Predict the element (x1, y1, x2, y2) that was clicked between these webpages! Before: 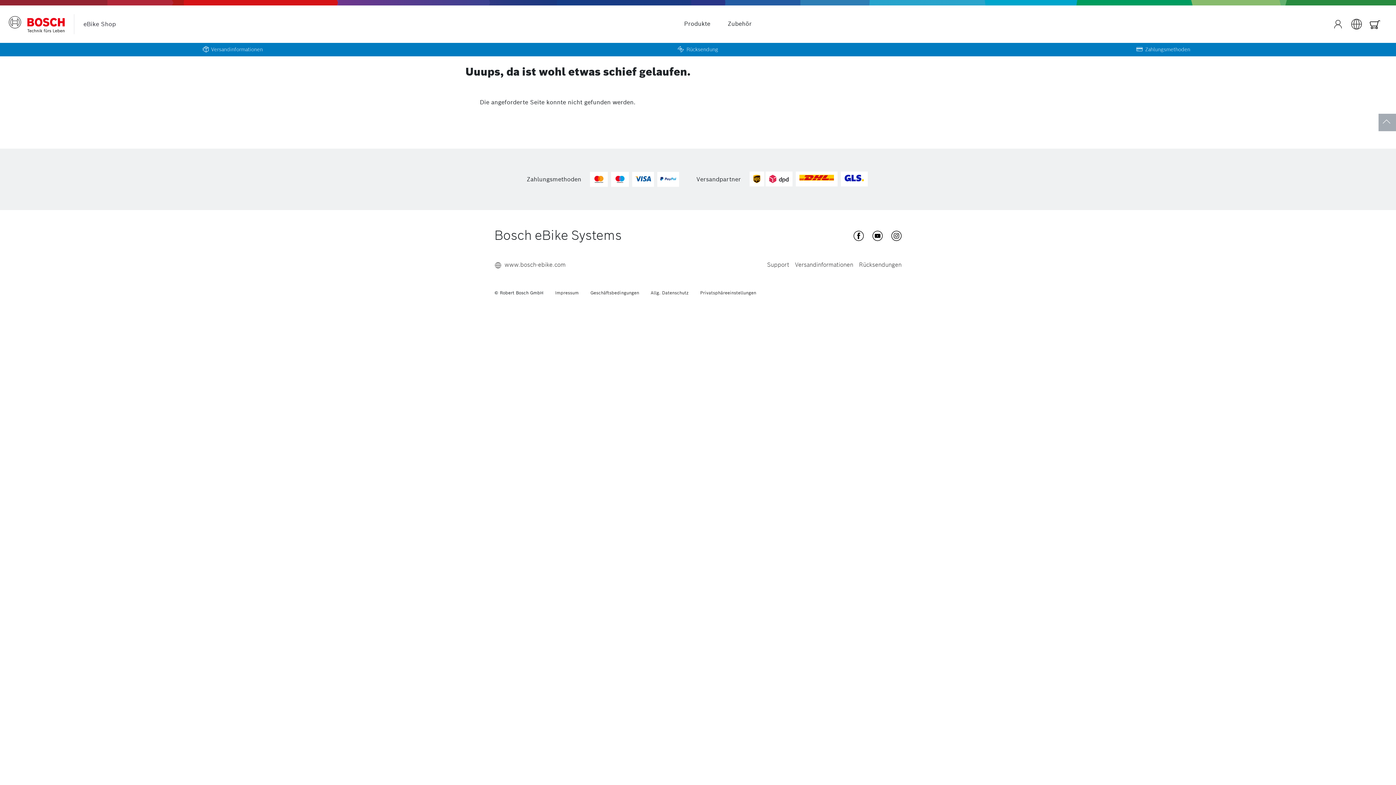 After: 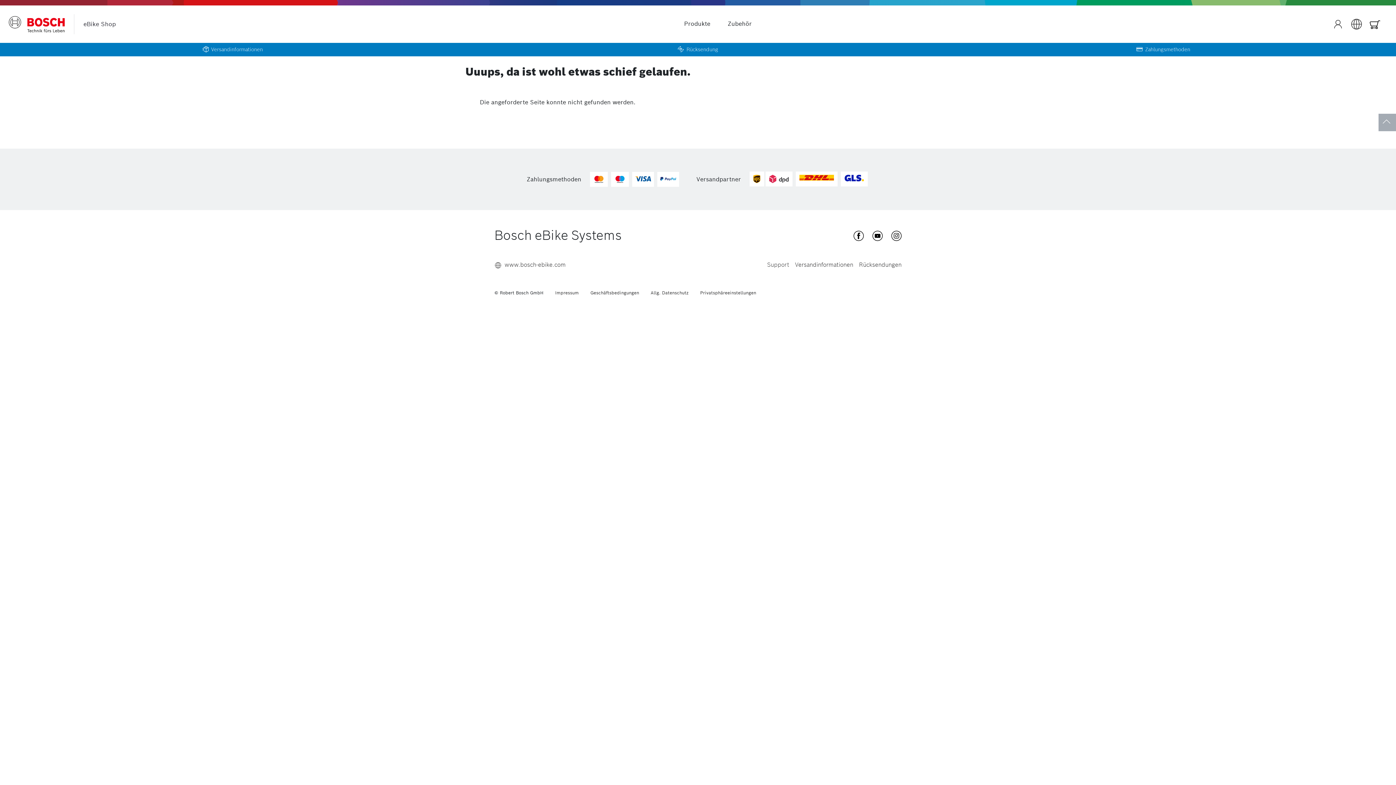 Action: label: Support bbox: (767, 257, 789, 272)